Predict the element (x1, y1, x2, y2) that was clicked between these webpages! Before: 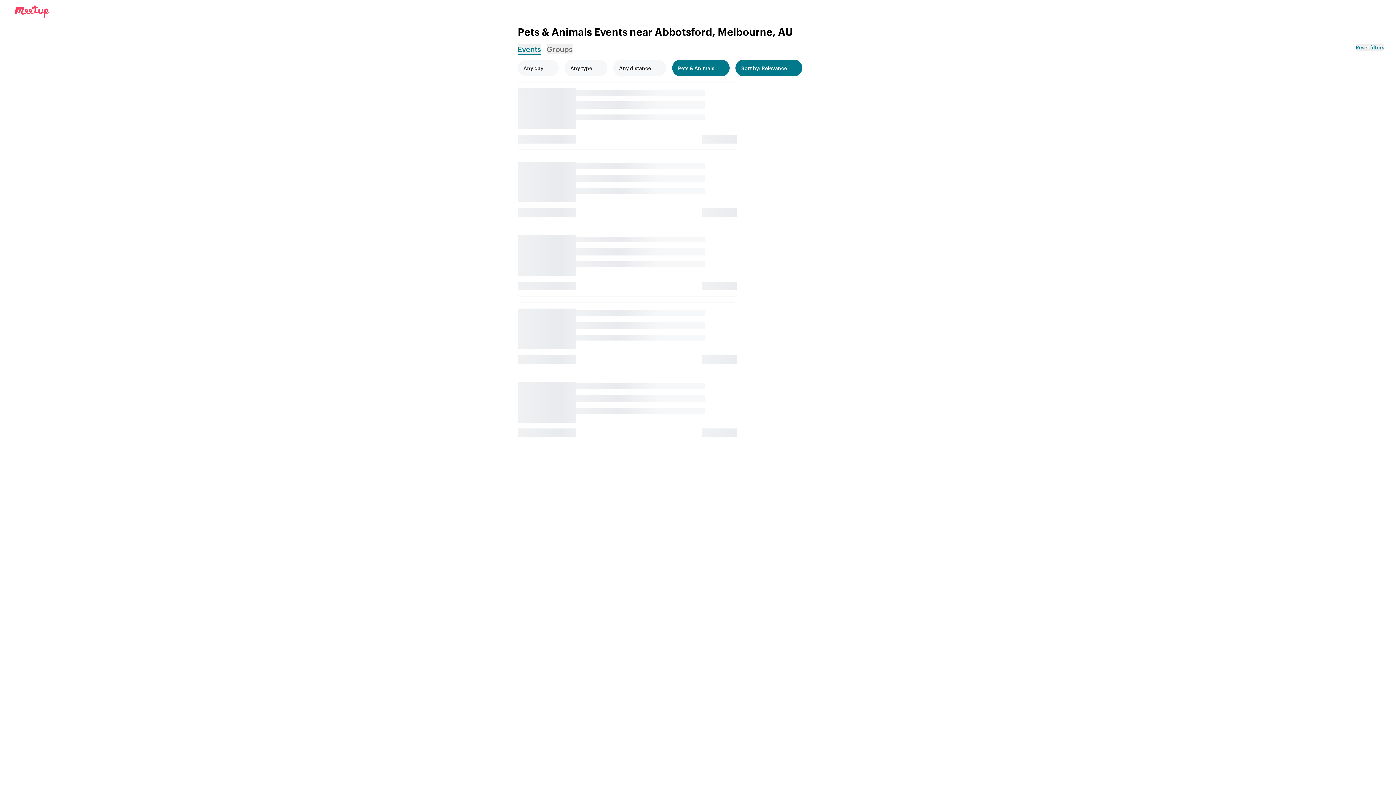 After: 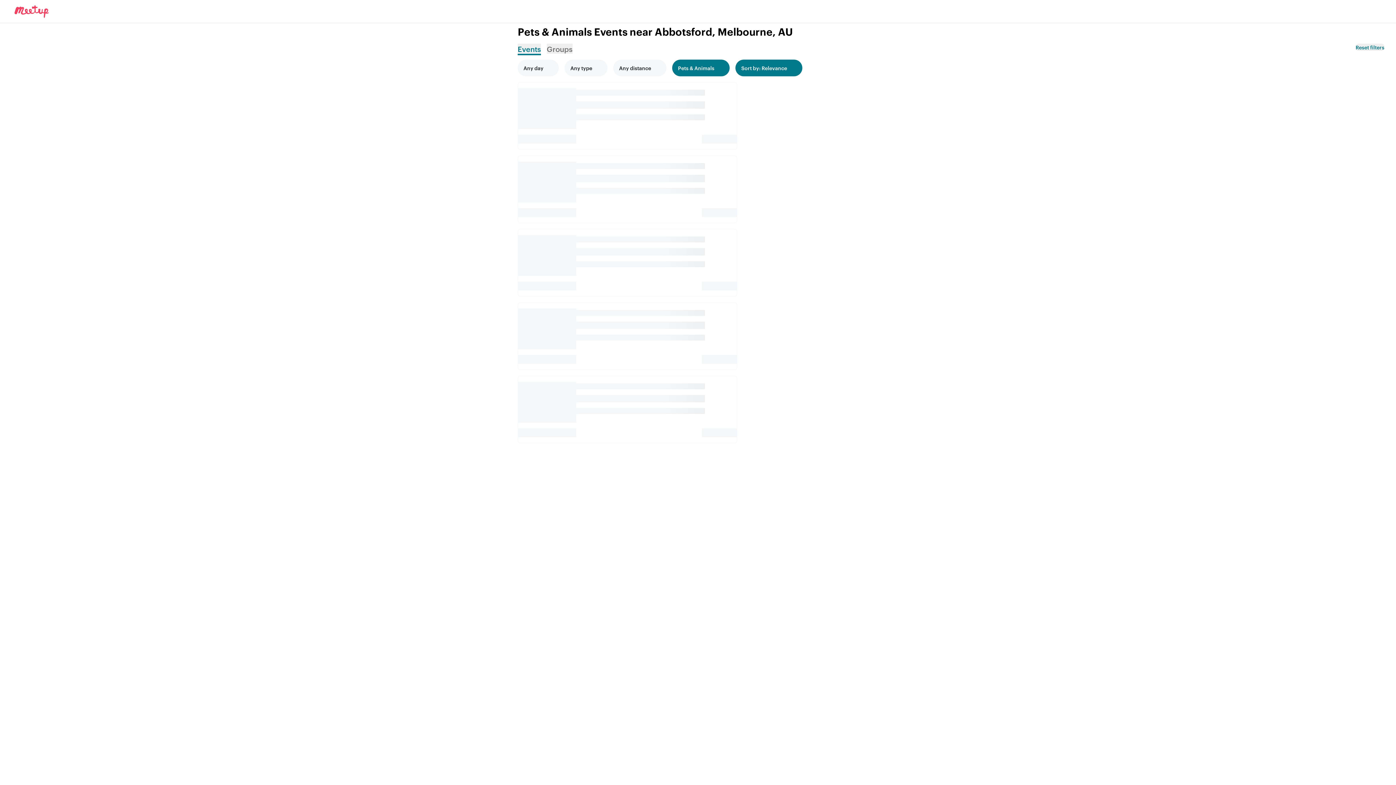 Action: label: Search for groups bbox: (546, 43, 572, 53)